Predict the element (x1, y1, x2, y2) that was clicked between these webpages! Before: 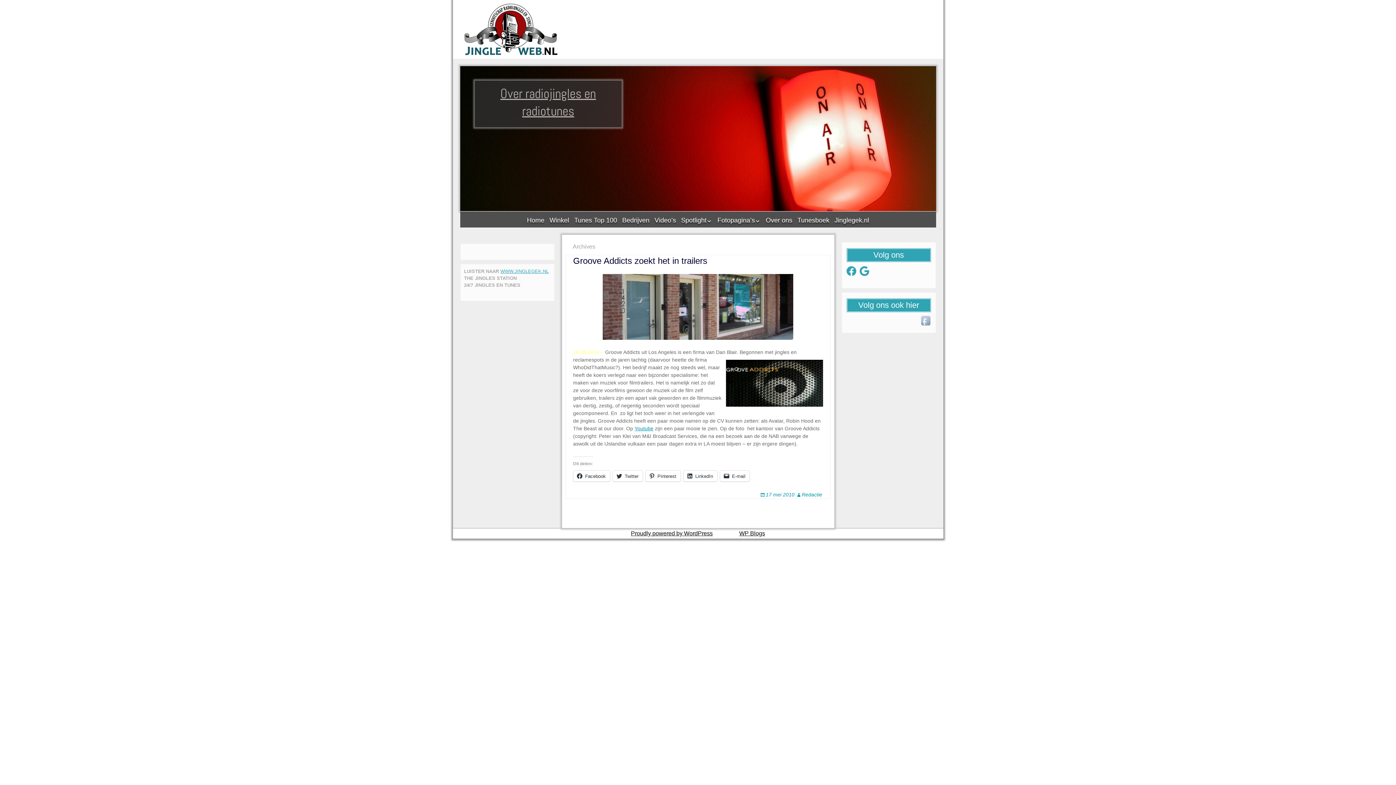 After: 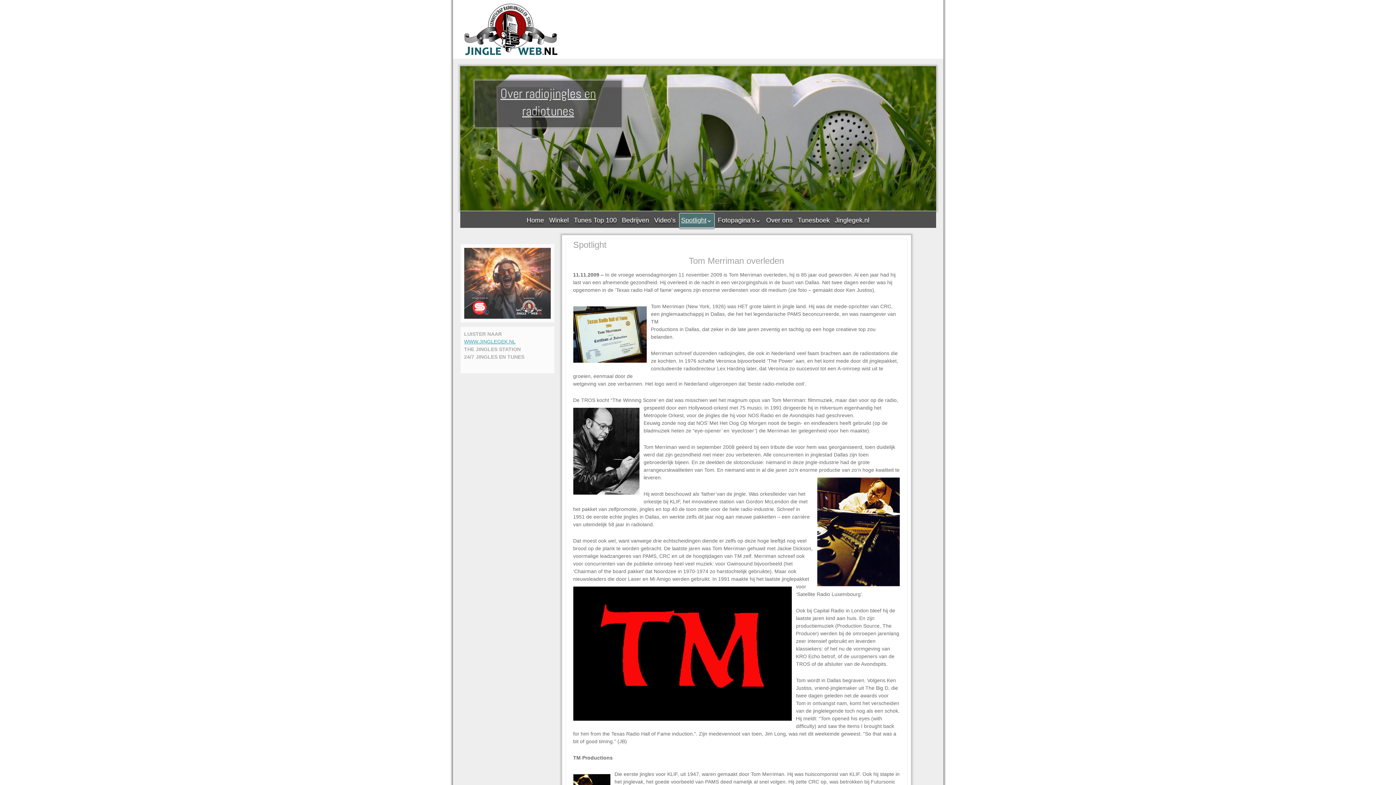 Action: label: Spotlight bbox: (679, 213, 714, 227)